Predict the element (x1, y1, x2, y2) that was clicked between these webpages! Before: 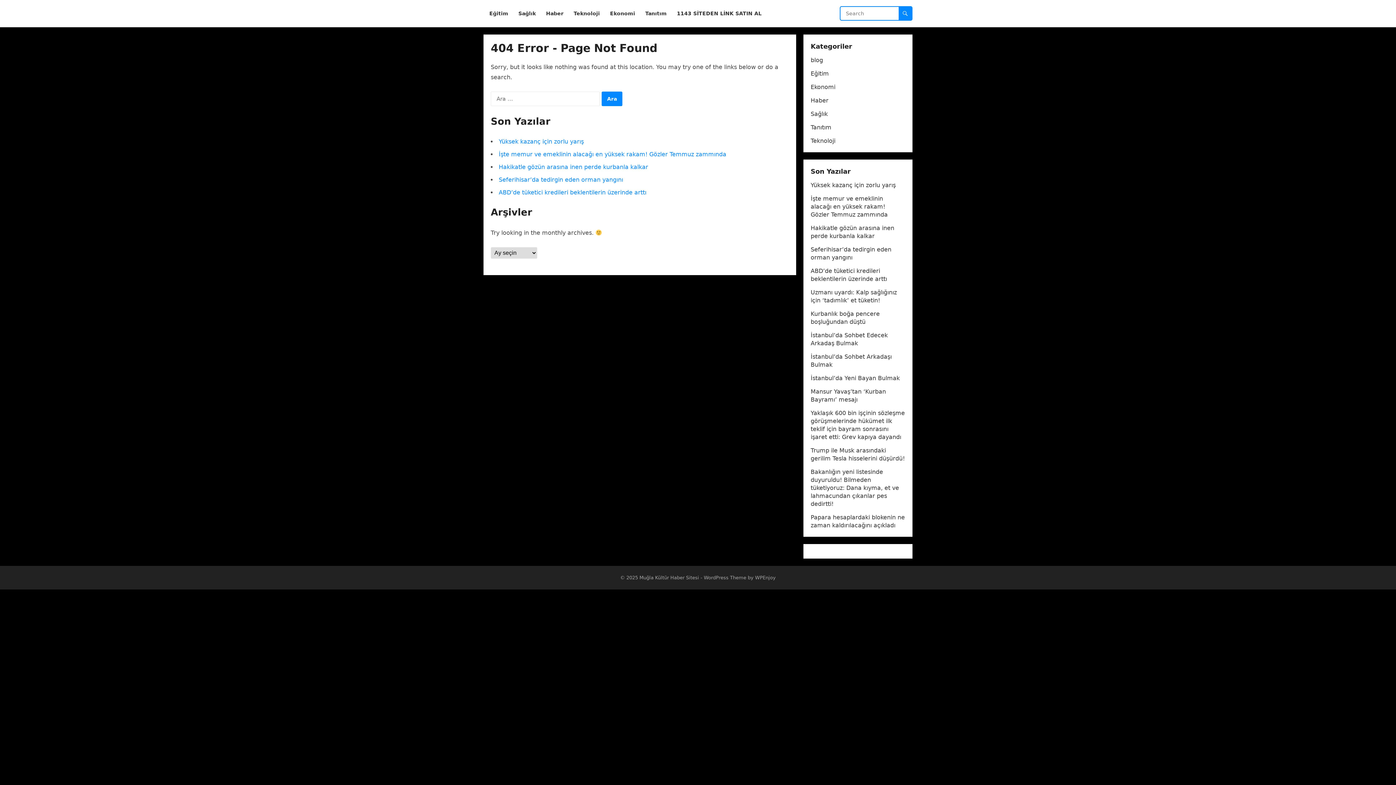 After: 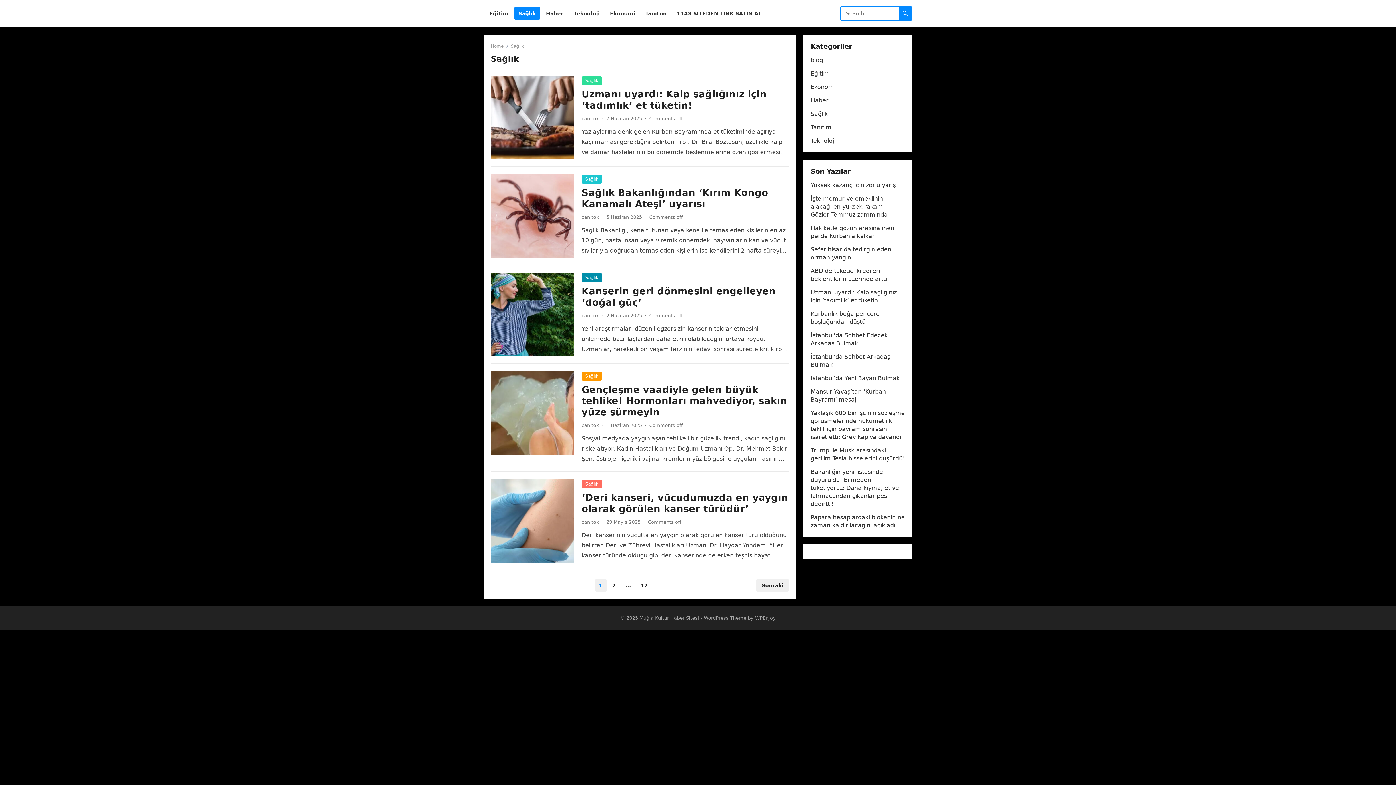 Action: label: Sağlık bbox: (810, 110, 828, 117)